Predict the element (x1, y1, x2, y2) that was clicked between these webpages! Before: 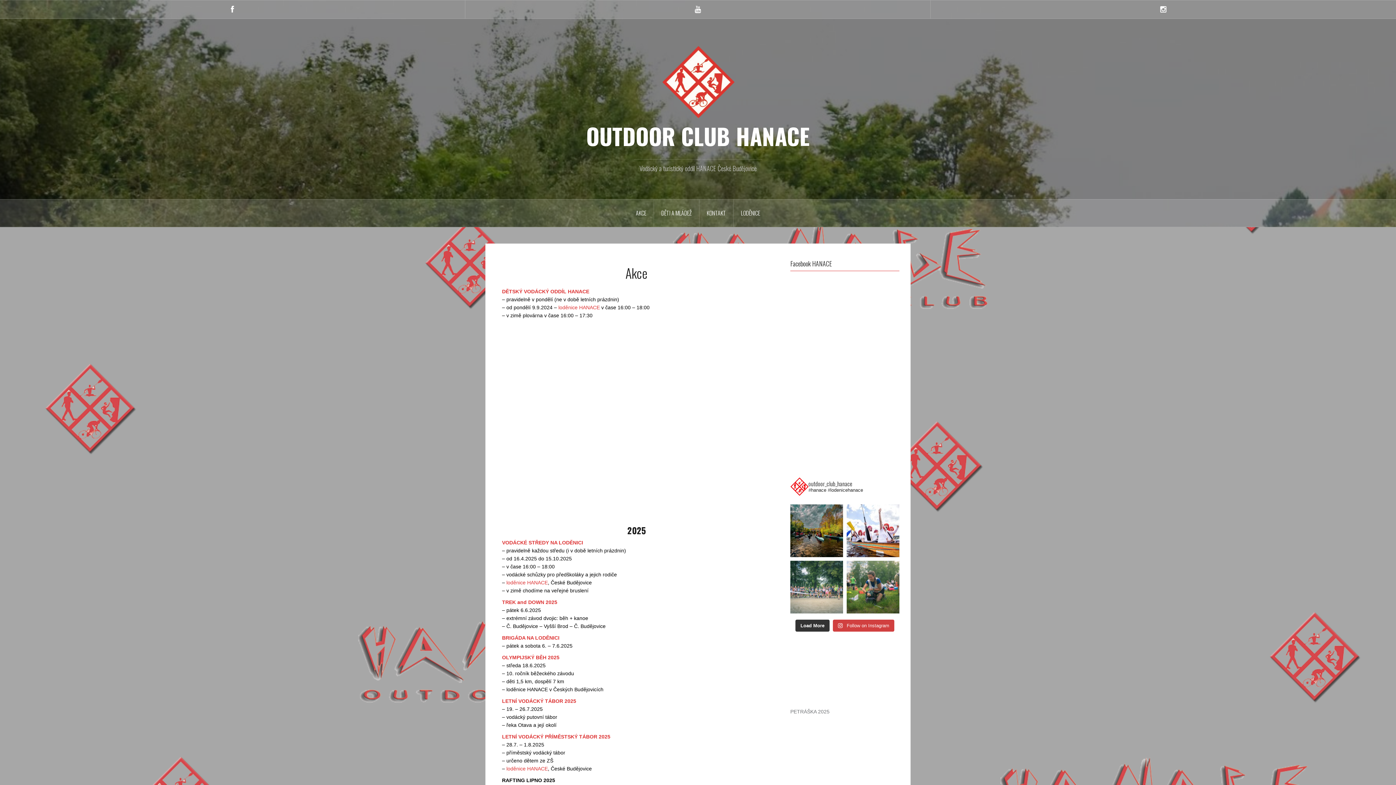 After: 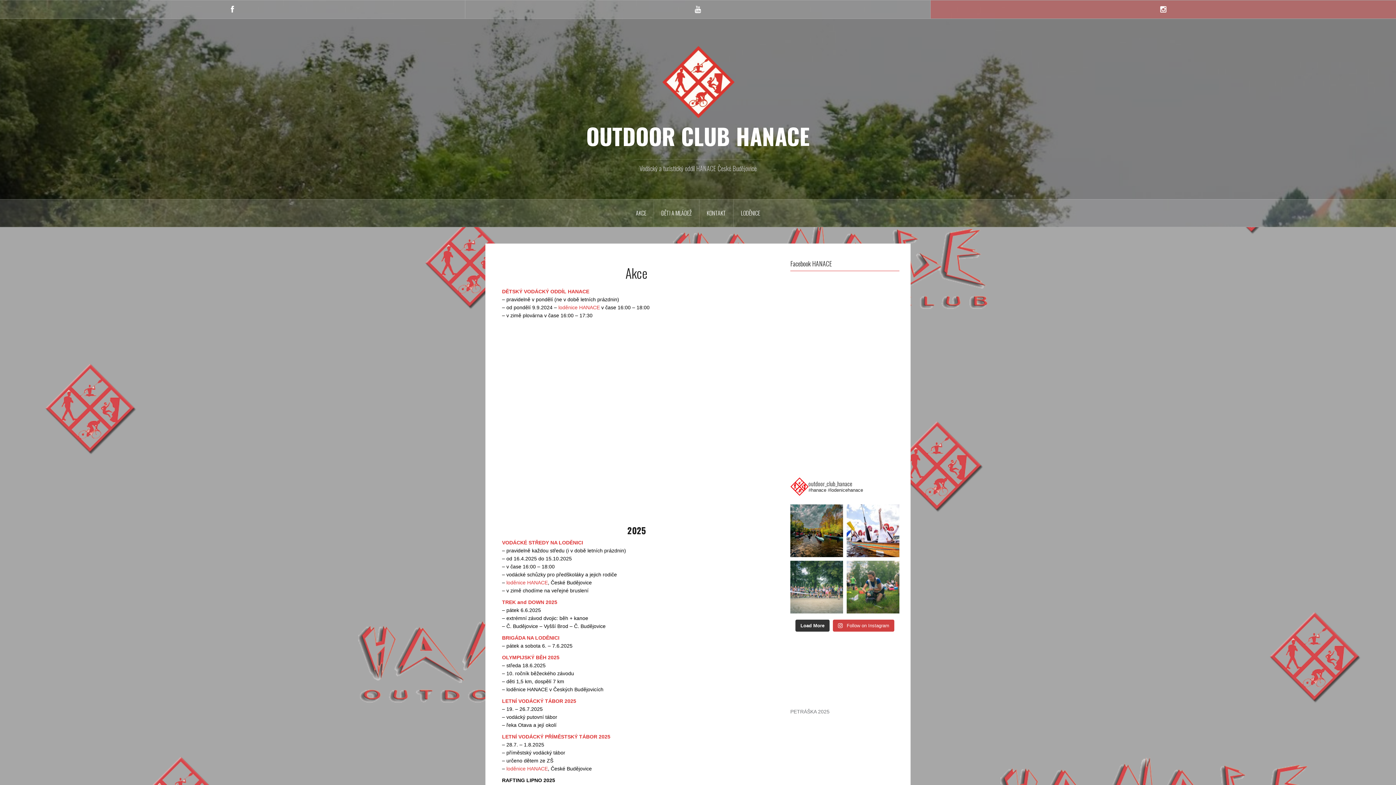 Action: bbox: (930, 0, 1396, 18) label: Instagram